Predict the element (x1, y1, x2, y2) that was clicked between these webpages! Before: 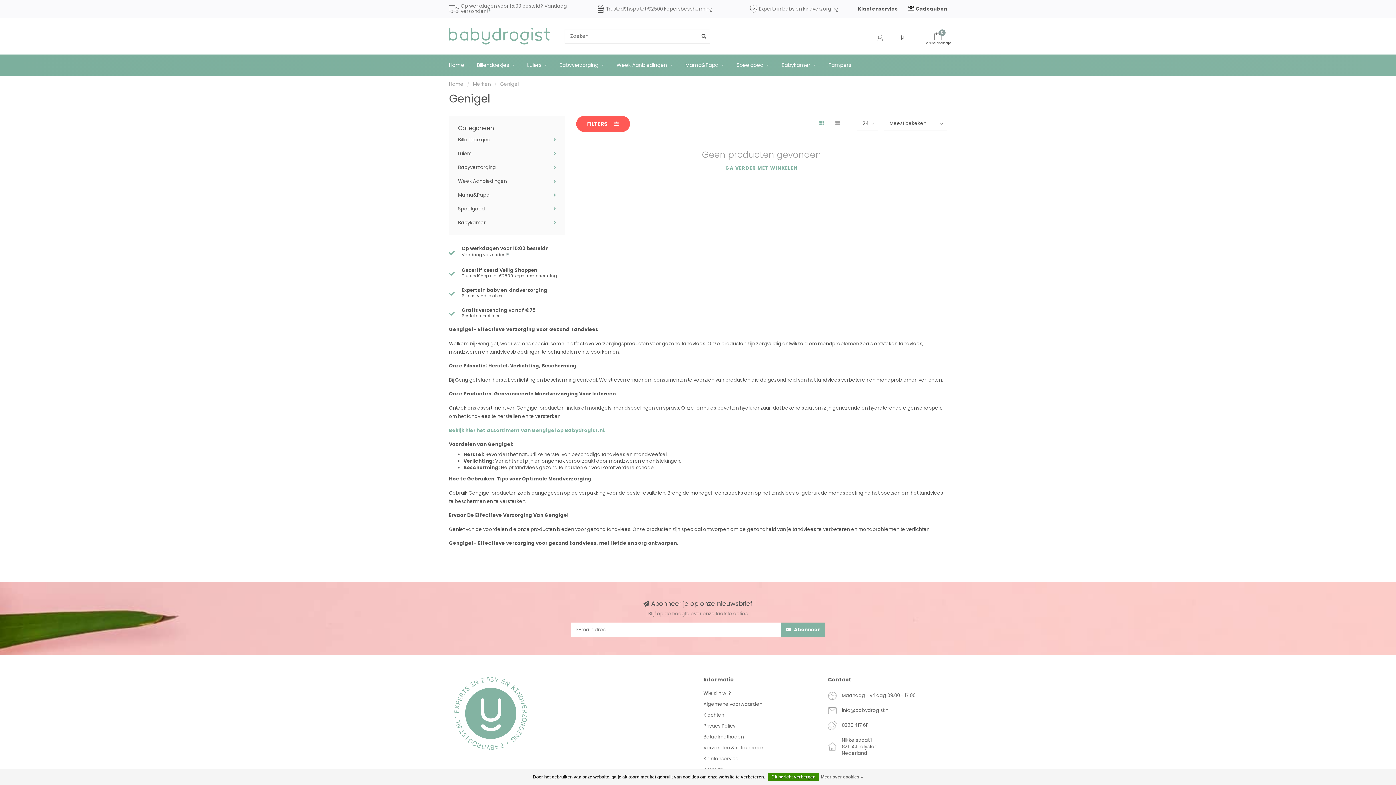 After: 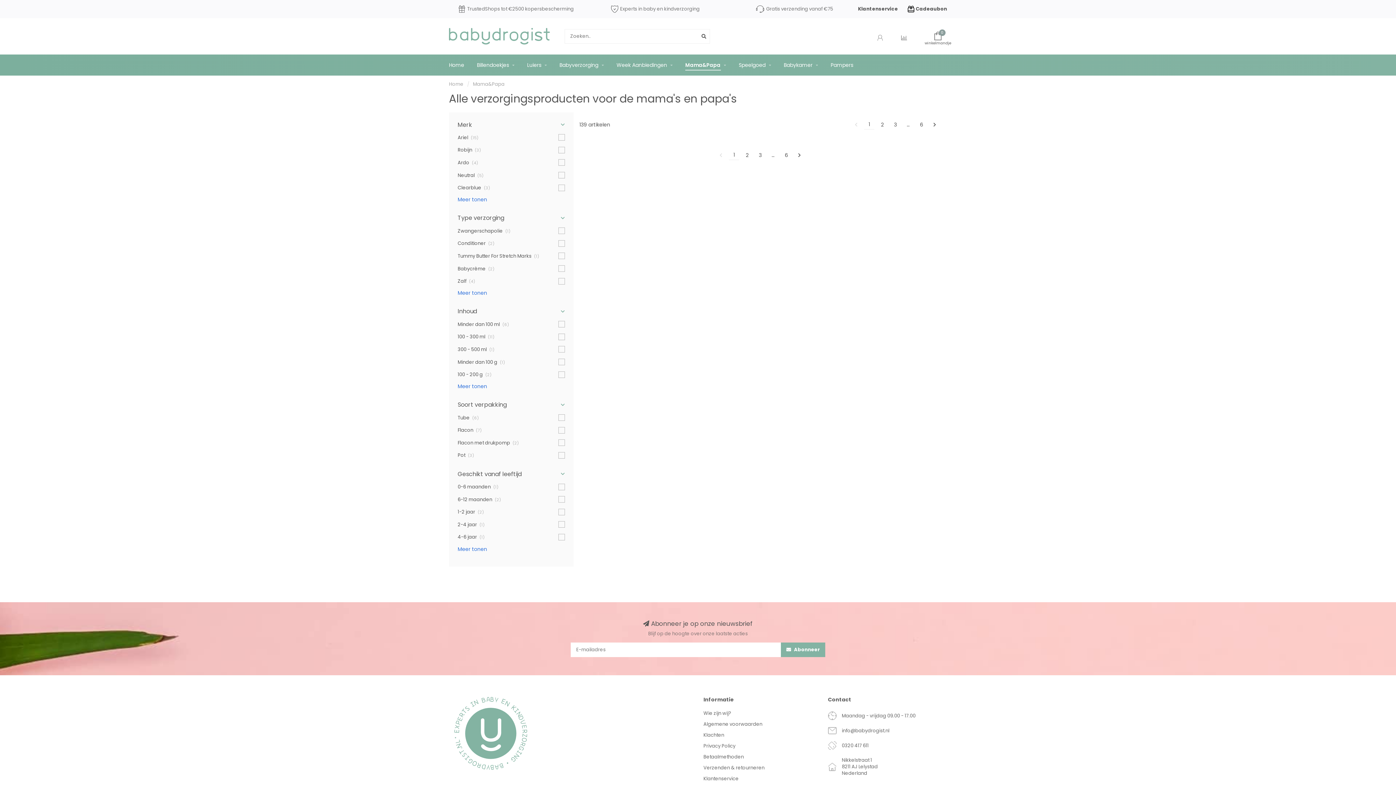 Action: label: Mama&Papa bbox: (458, 191, 489, 198)